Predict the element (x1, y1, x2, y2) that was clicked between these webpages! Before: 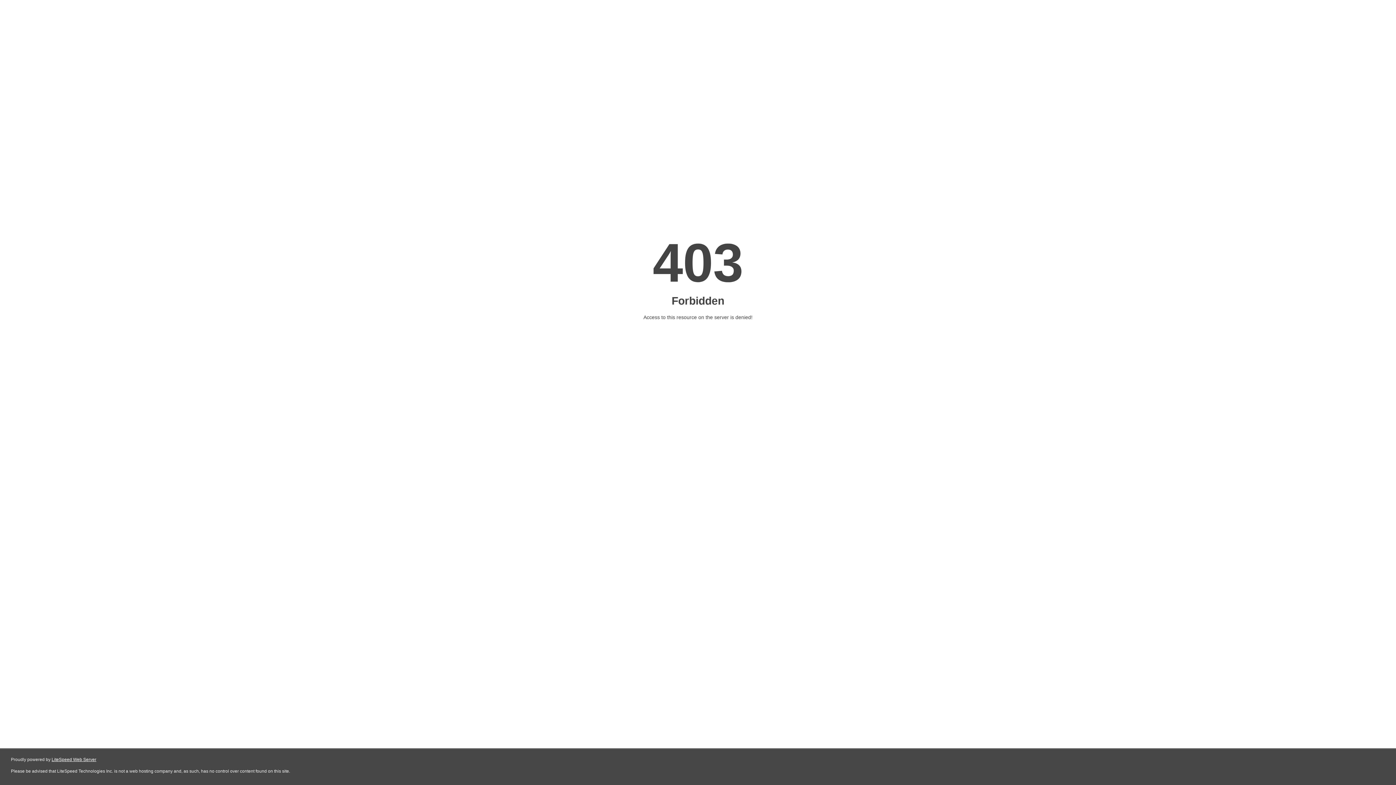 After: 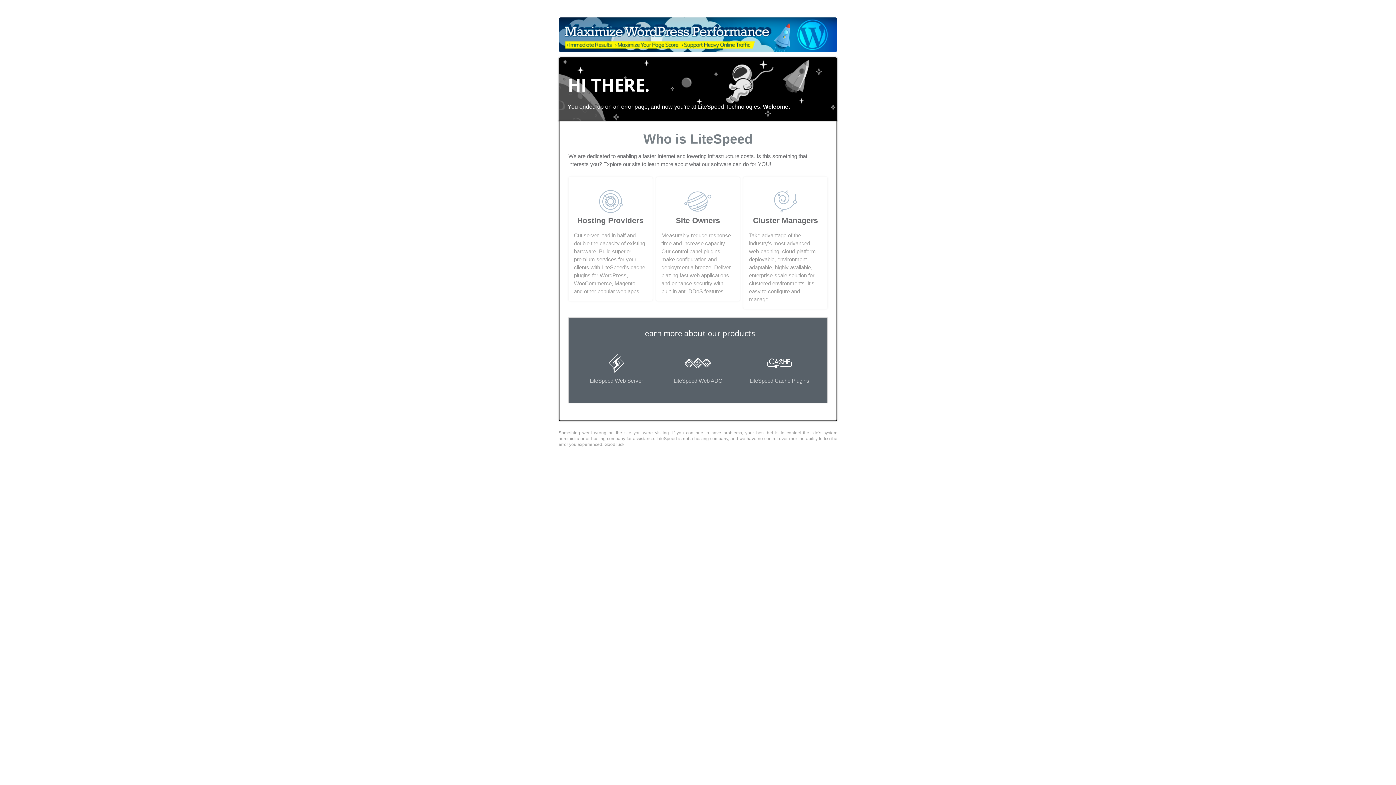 Action: bbox: (51, 757, 96, 762) label: LiteSpeed Web Server